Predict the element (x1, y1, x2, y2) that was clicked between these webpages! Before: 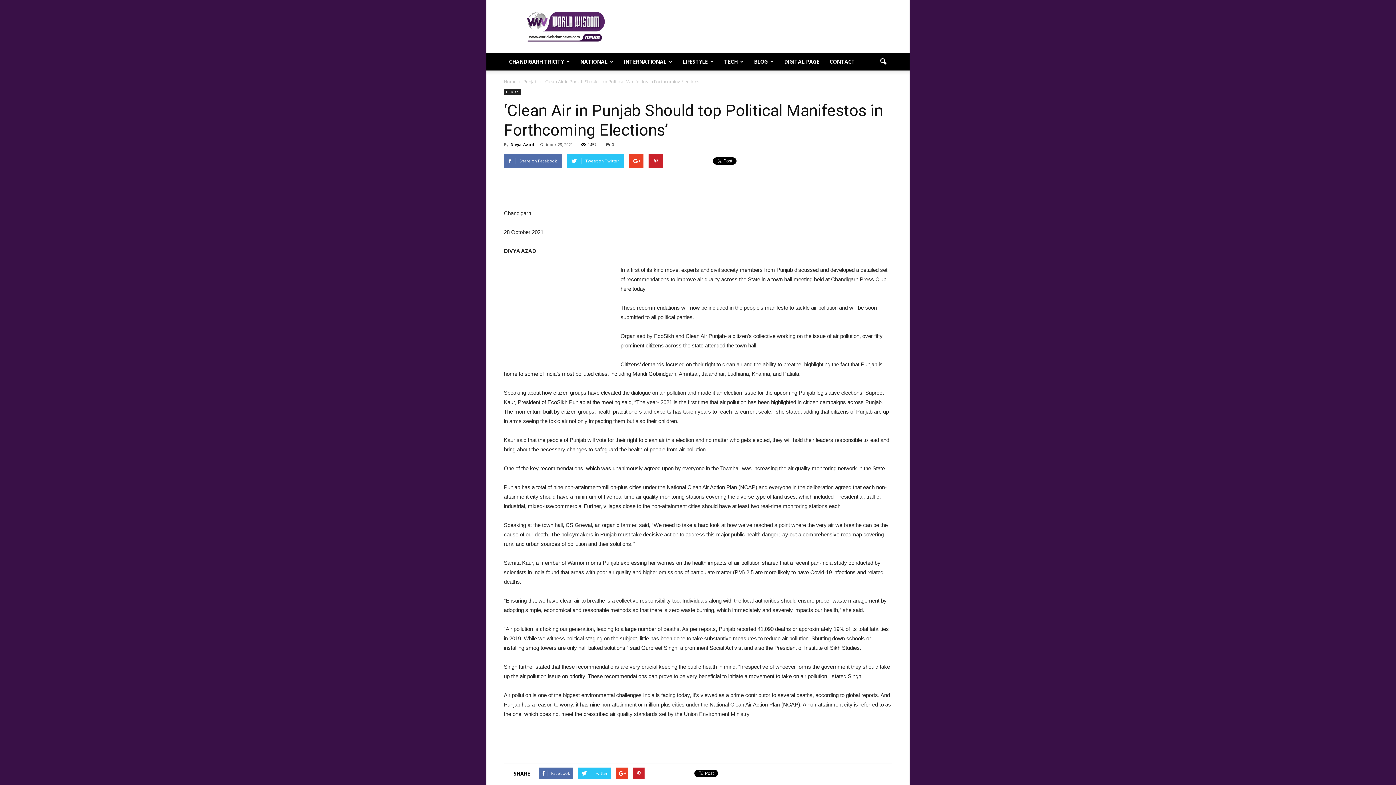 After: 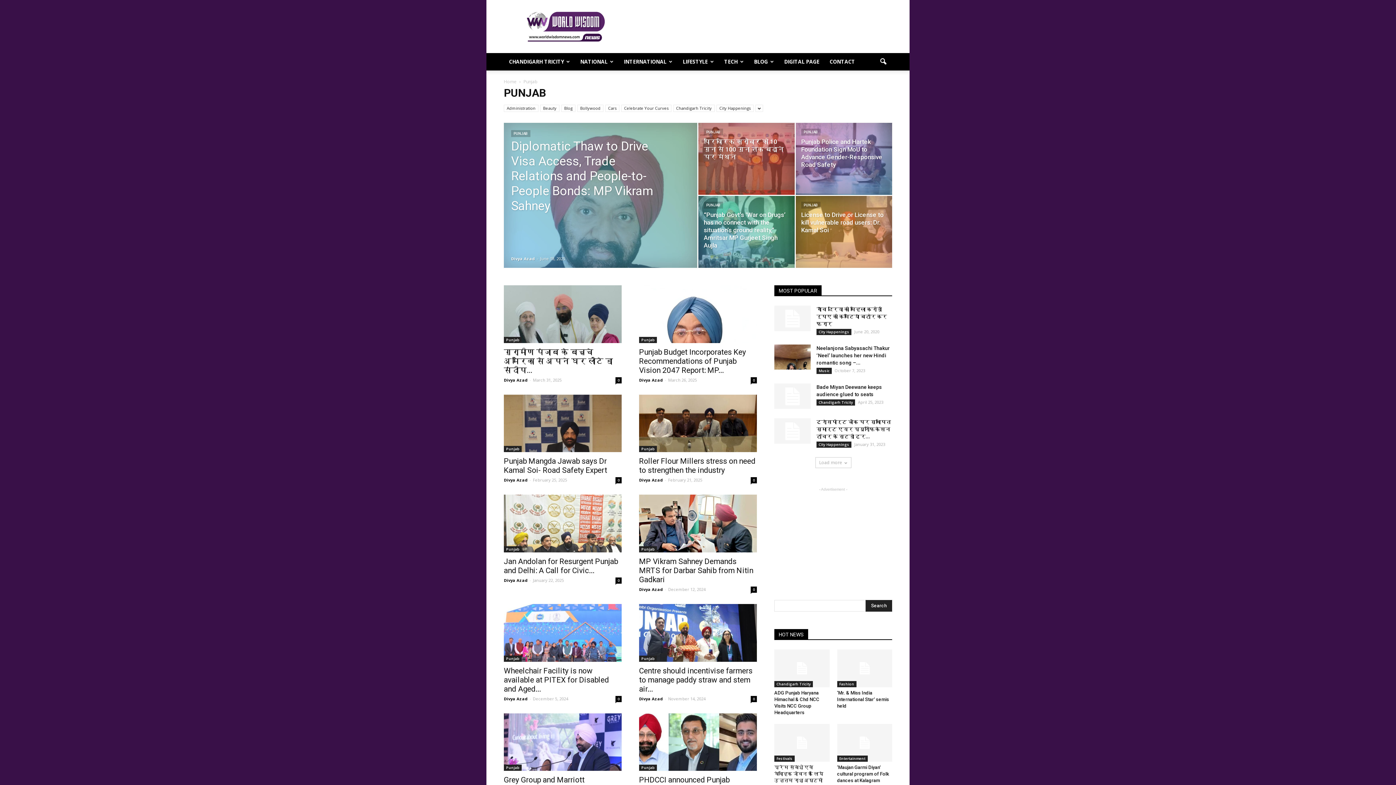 Action: label: Punjab  bbox: (523, 78, 538, 84)